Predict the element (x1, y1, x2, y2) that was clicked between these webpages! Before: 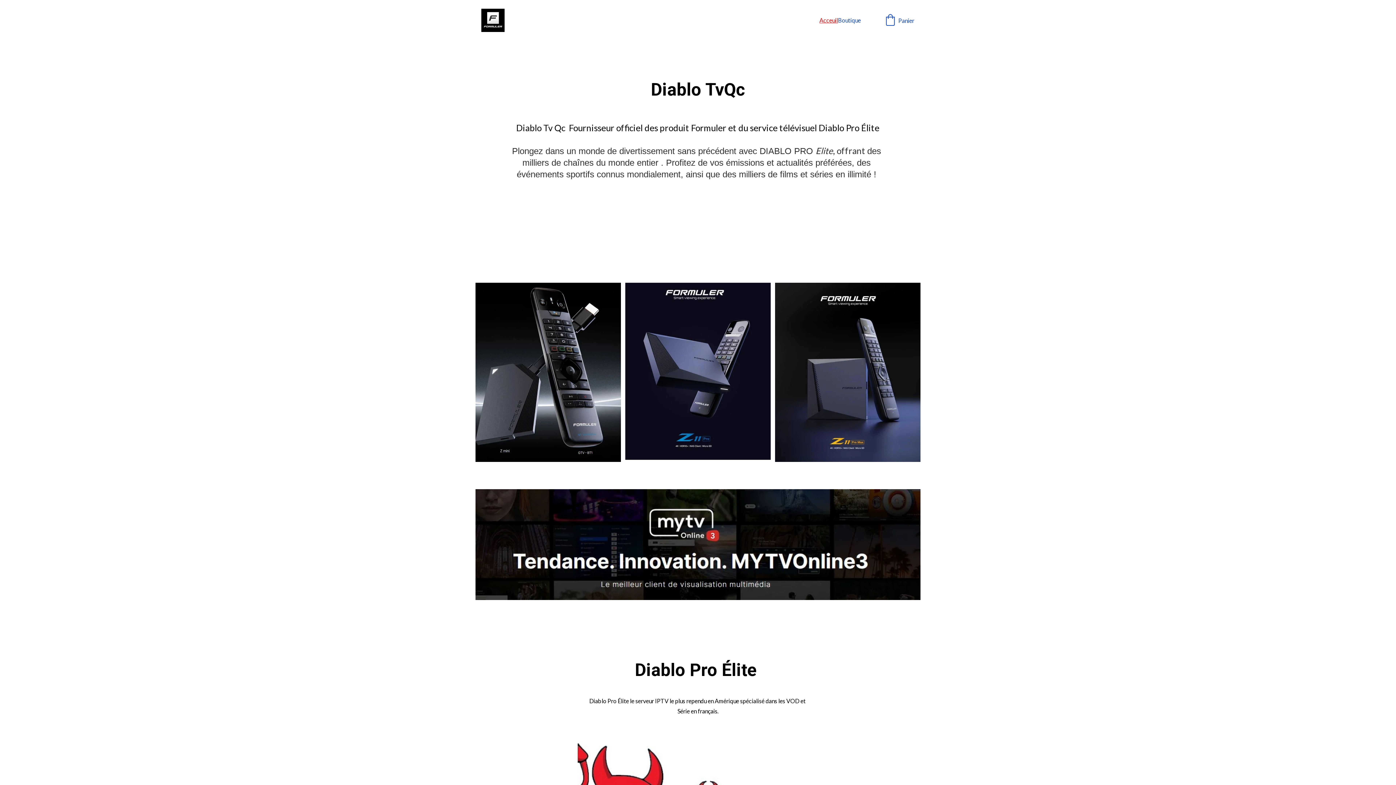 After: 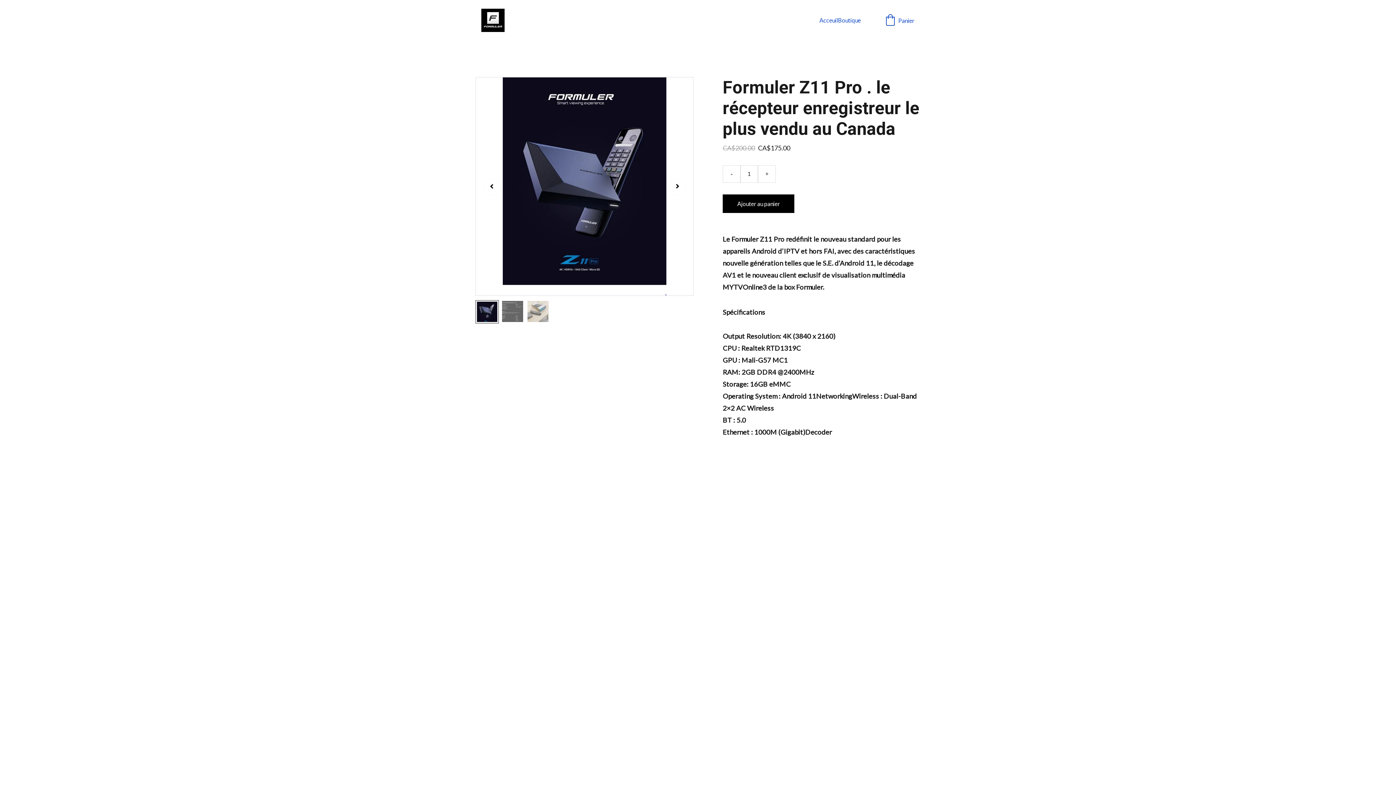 Action: bbox: (625, 282, 770, 462)